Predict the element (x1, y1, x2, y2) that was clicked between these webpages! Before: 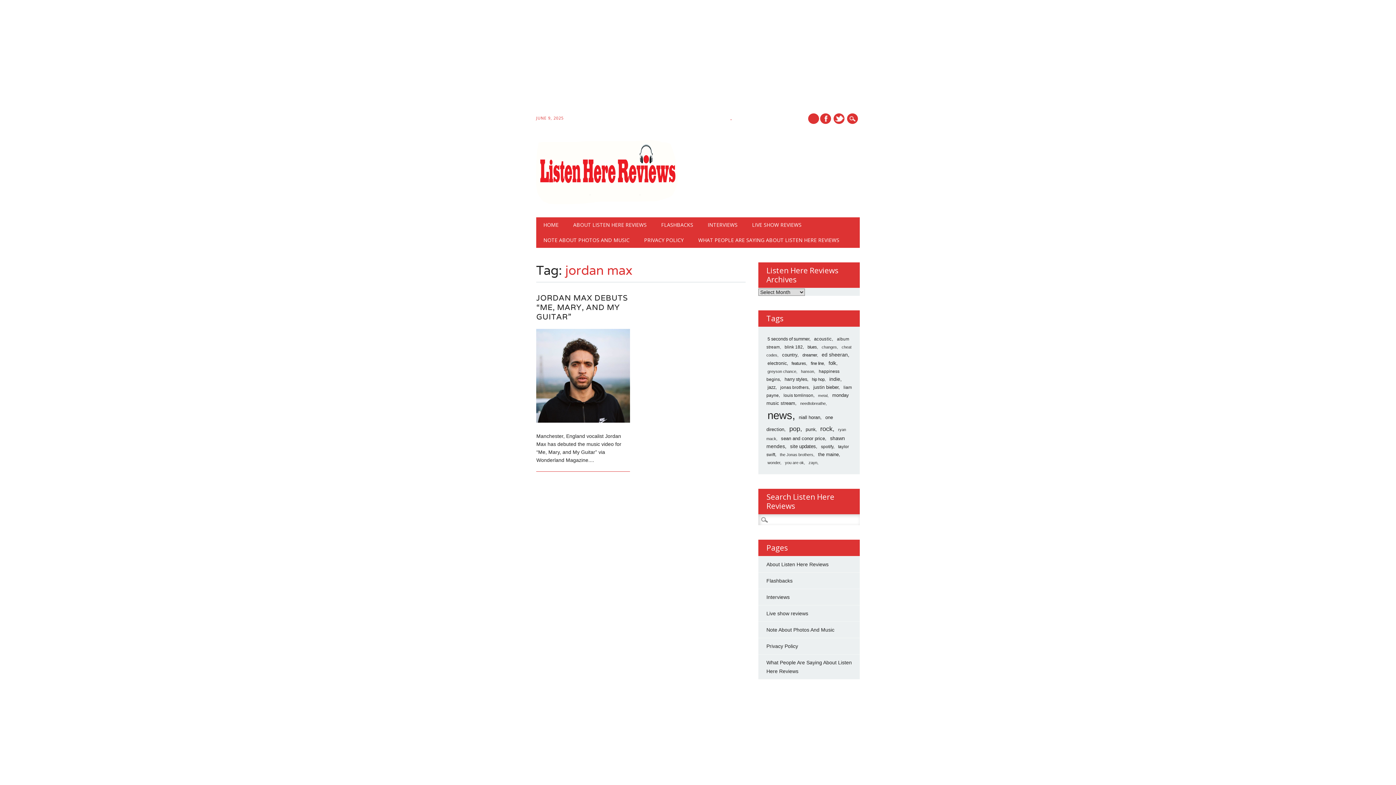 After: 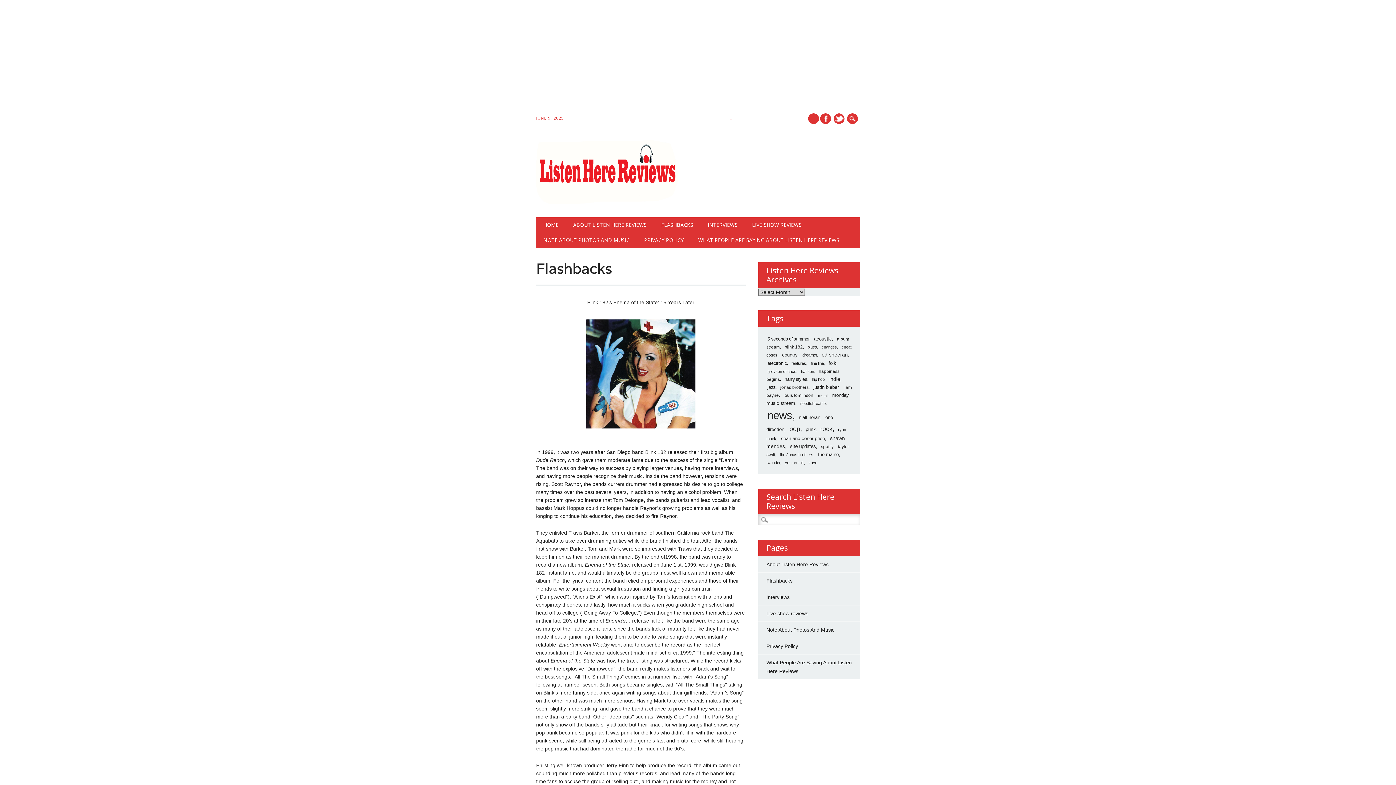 Action: bbox: (766, 578, 792, 584) label: Flashbacks